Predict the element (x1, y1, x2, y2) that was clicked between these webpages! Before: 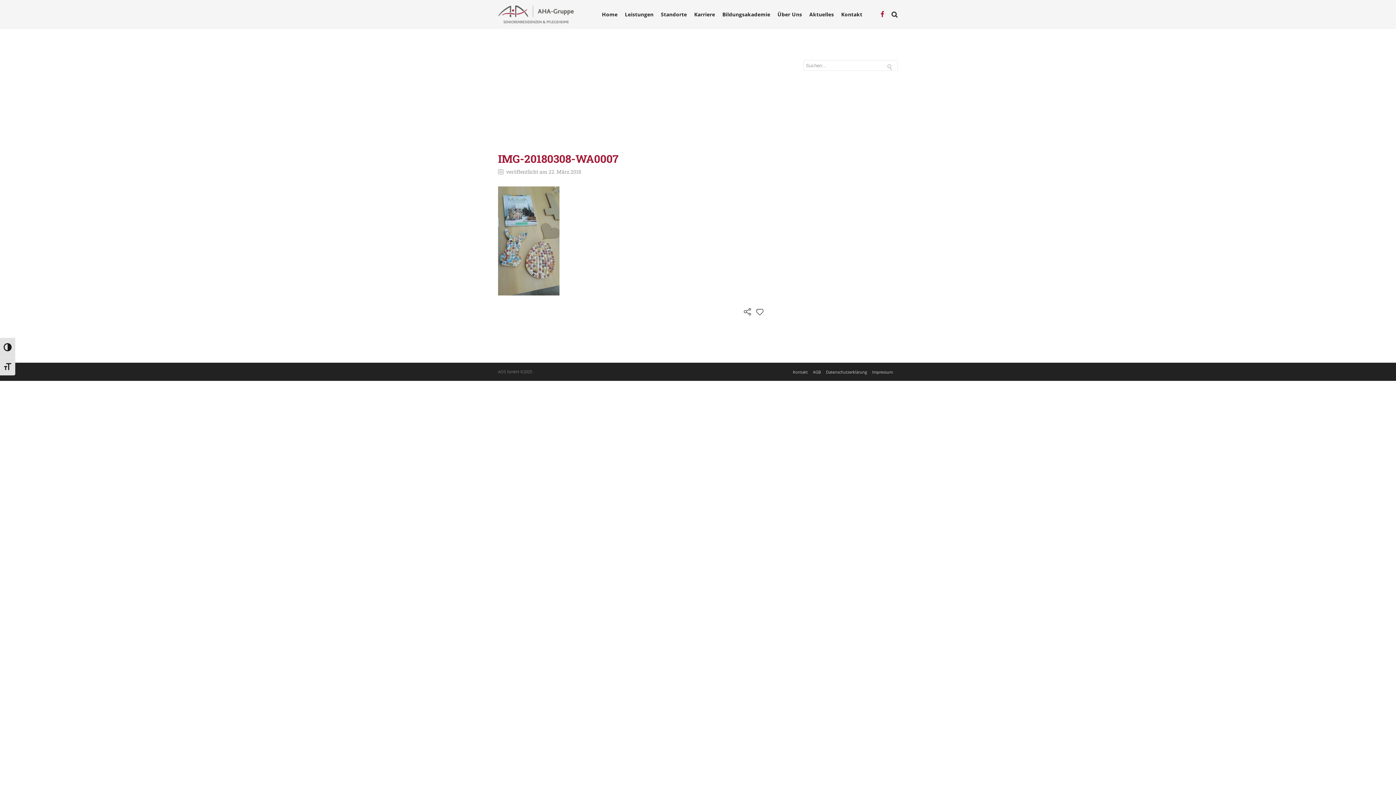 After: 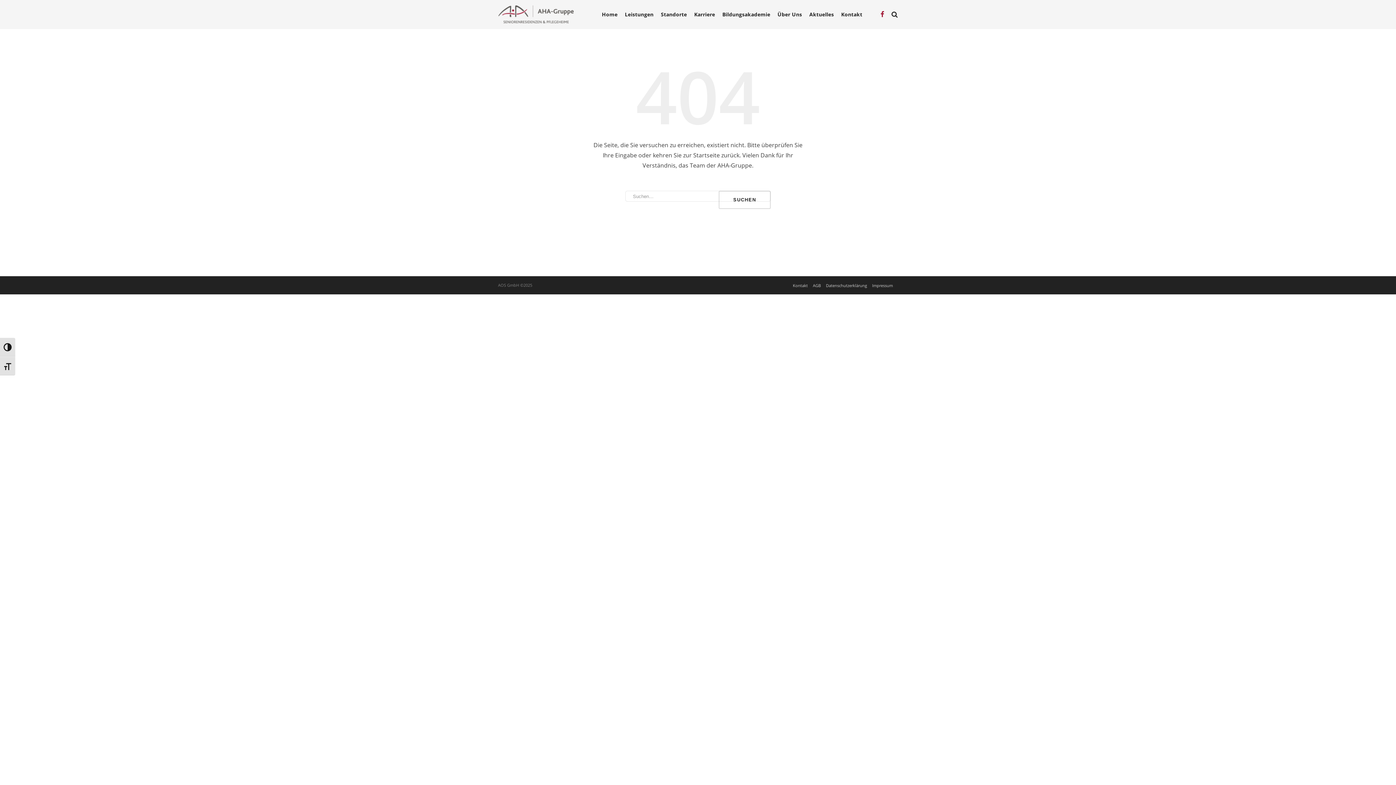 Action: bbox: (809, 11, 834, 17) label: Aktuelles